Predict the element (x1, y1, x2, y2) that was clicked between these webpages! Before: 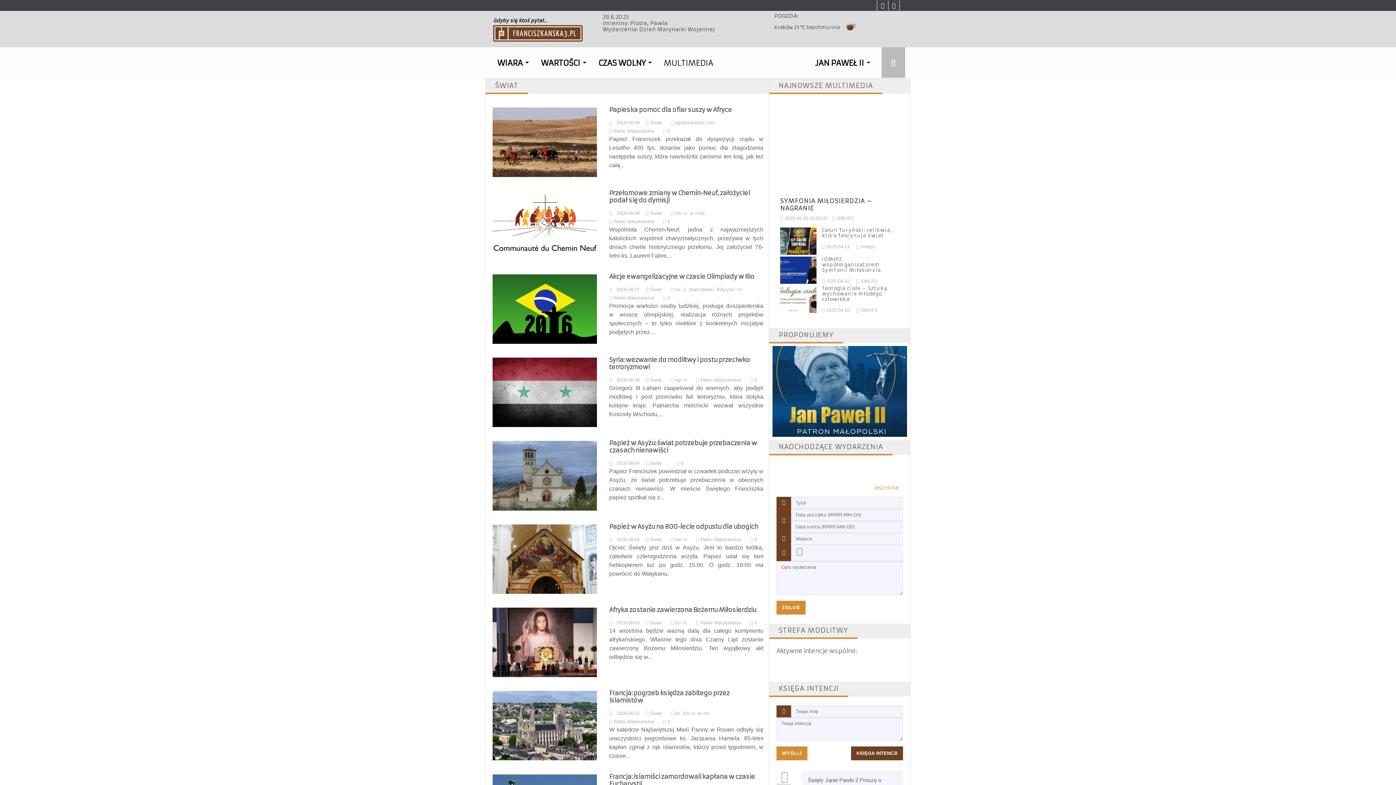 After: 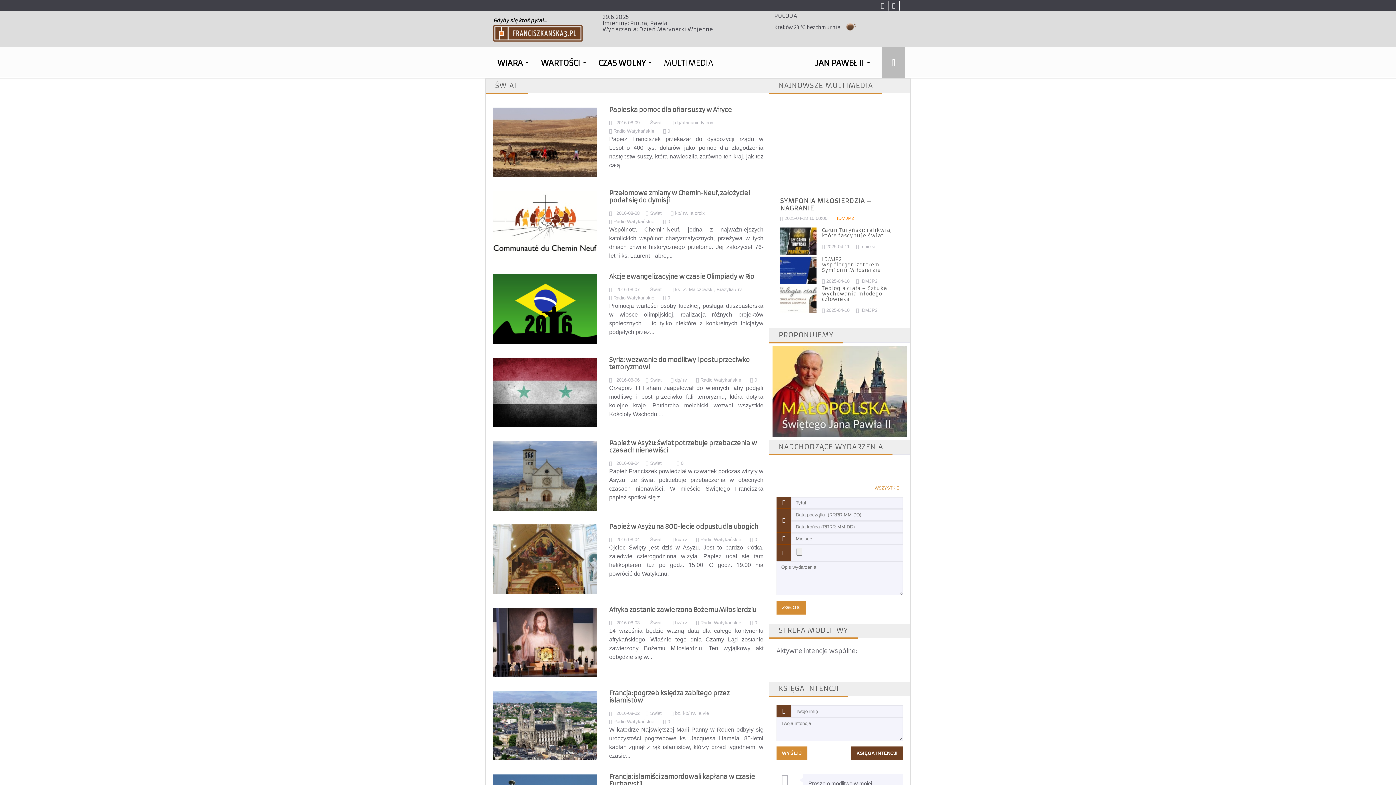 Action: label:  IDMJP2 bbox: (832, 216, 854, 220)